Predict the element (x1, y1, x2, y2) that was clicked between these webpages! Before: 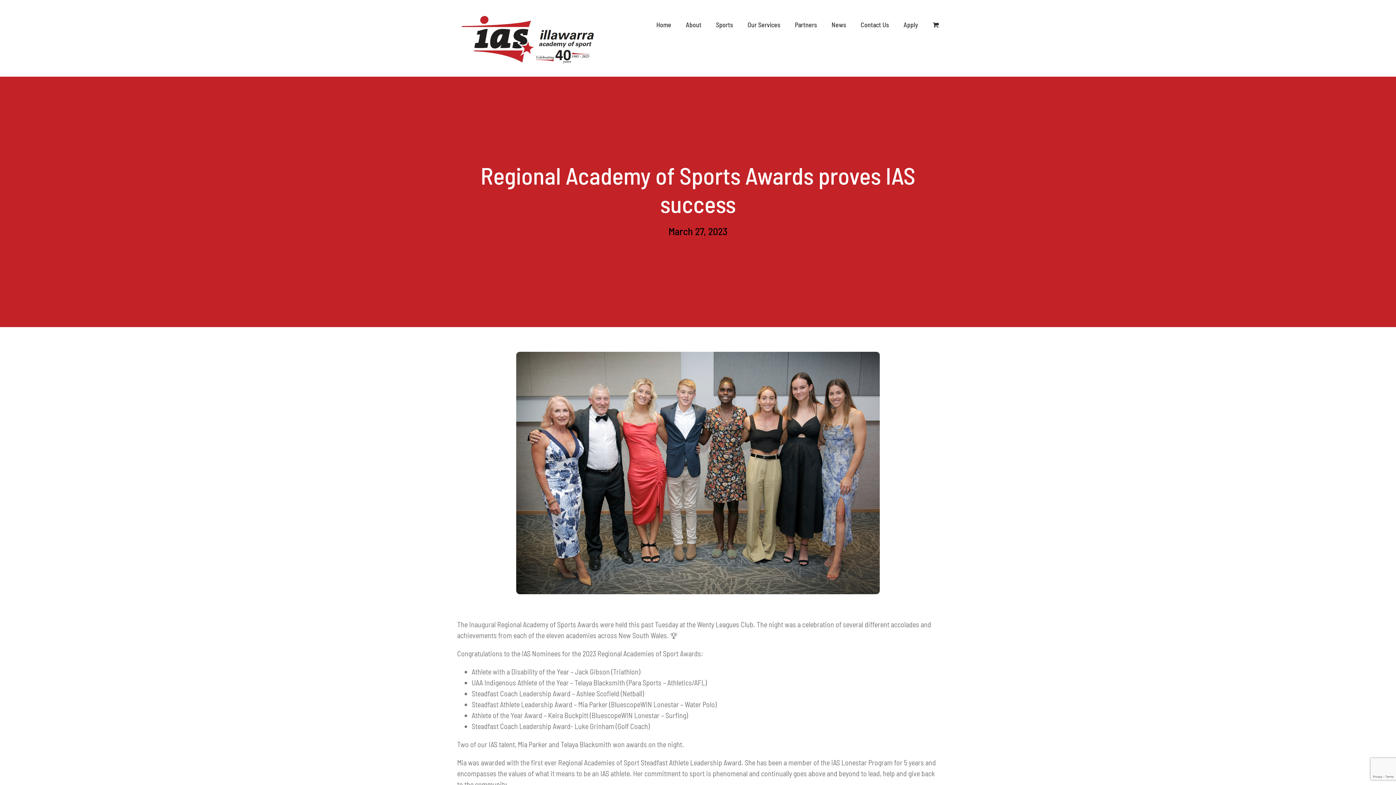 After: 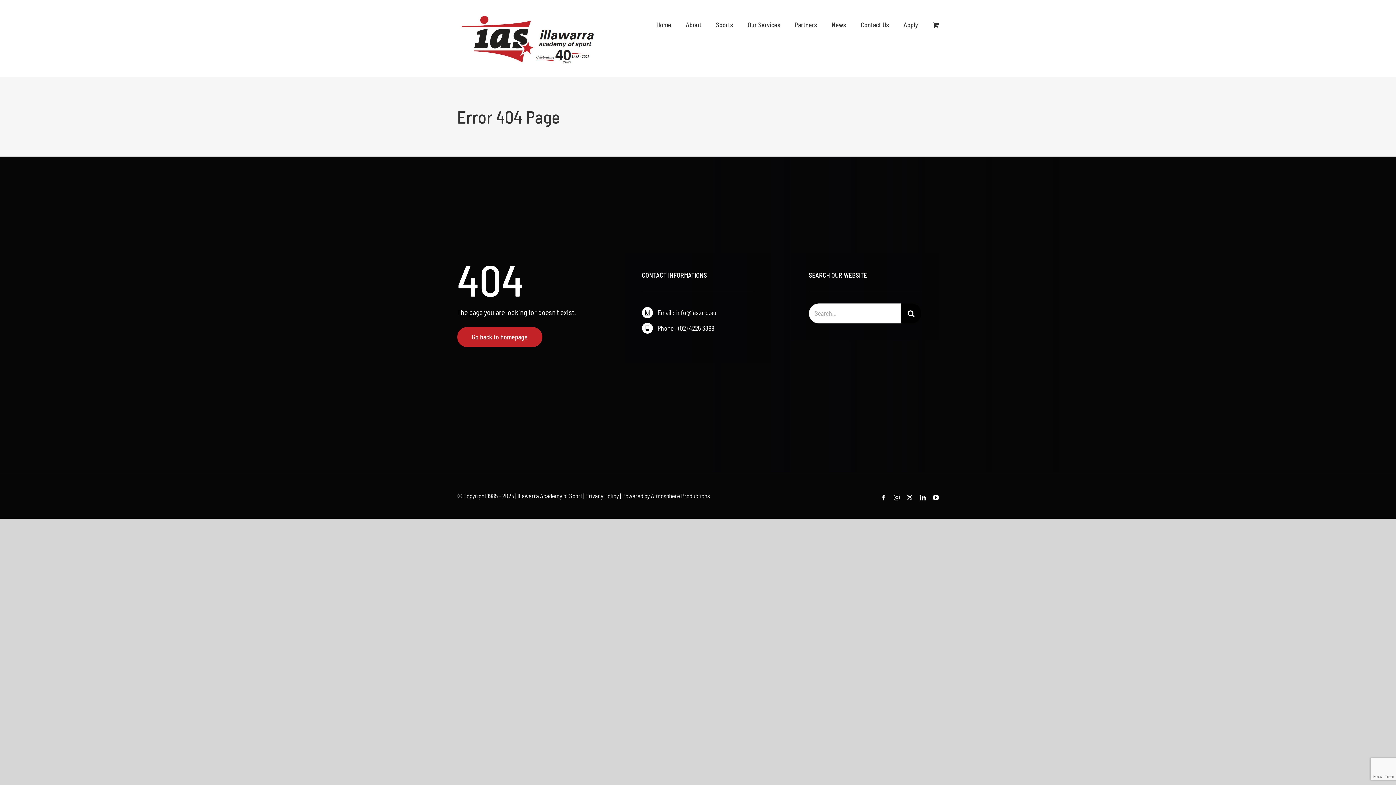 Action: bbox: (932, 0, 939, 49)